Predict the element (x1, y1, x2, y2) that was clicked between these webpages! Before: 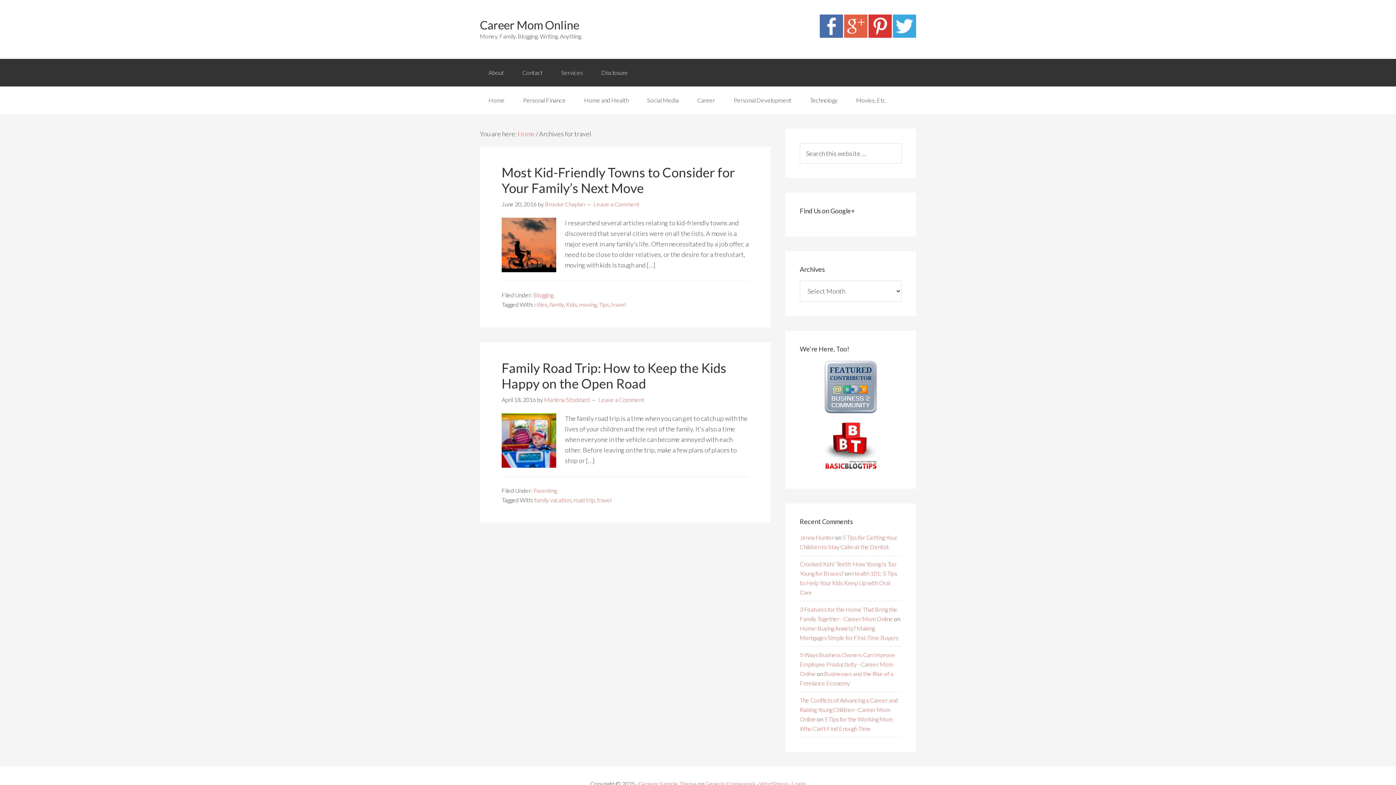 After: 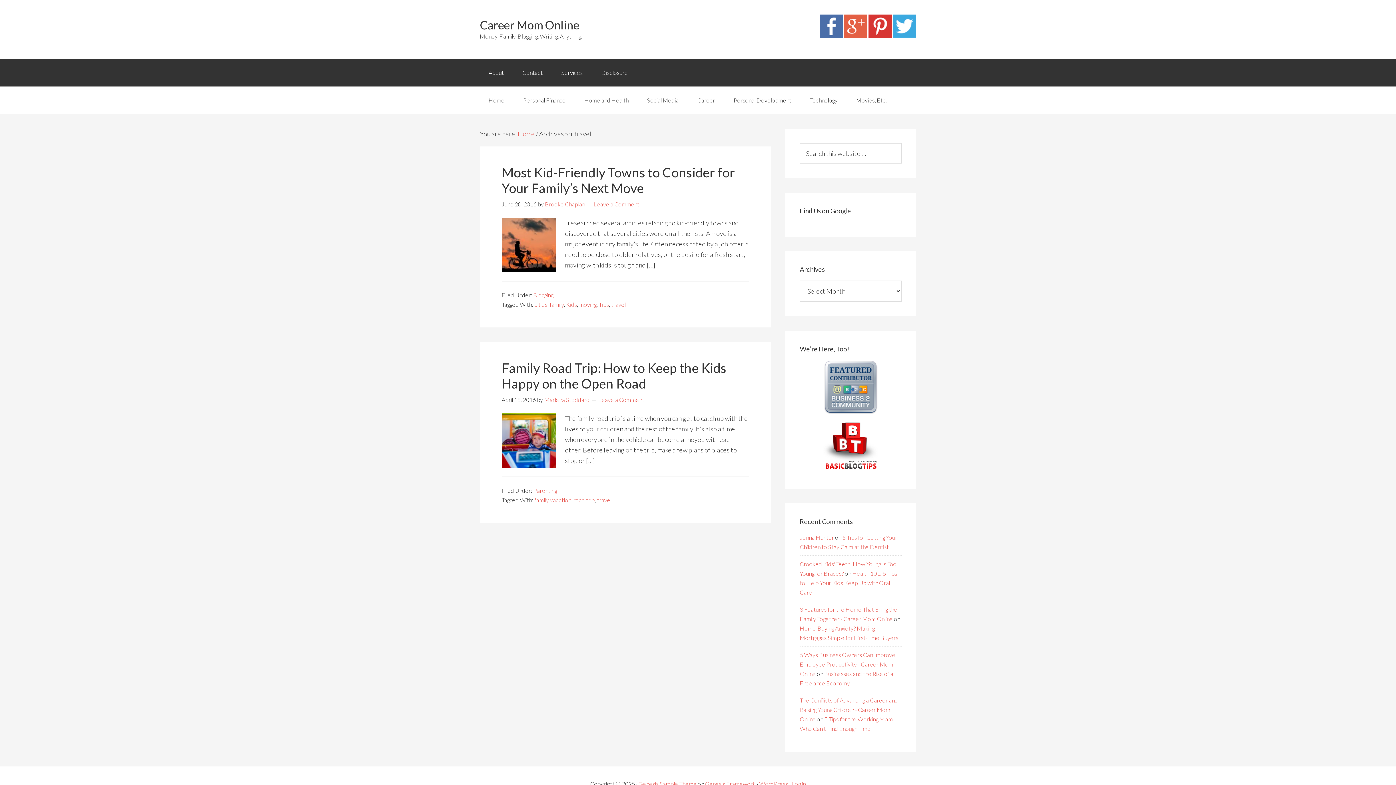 Action: bbox: (868, 31, 892, 39)